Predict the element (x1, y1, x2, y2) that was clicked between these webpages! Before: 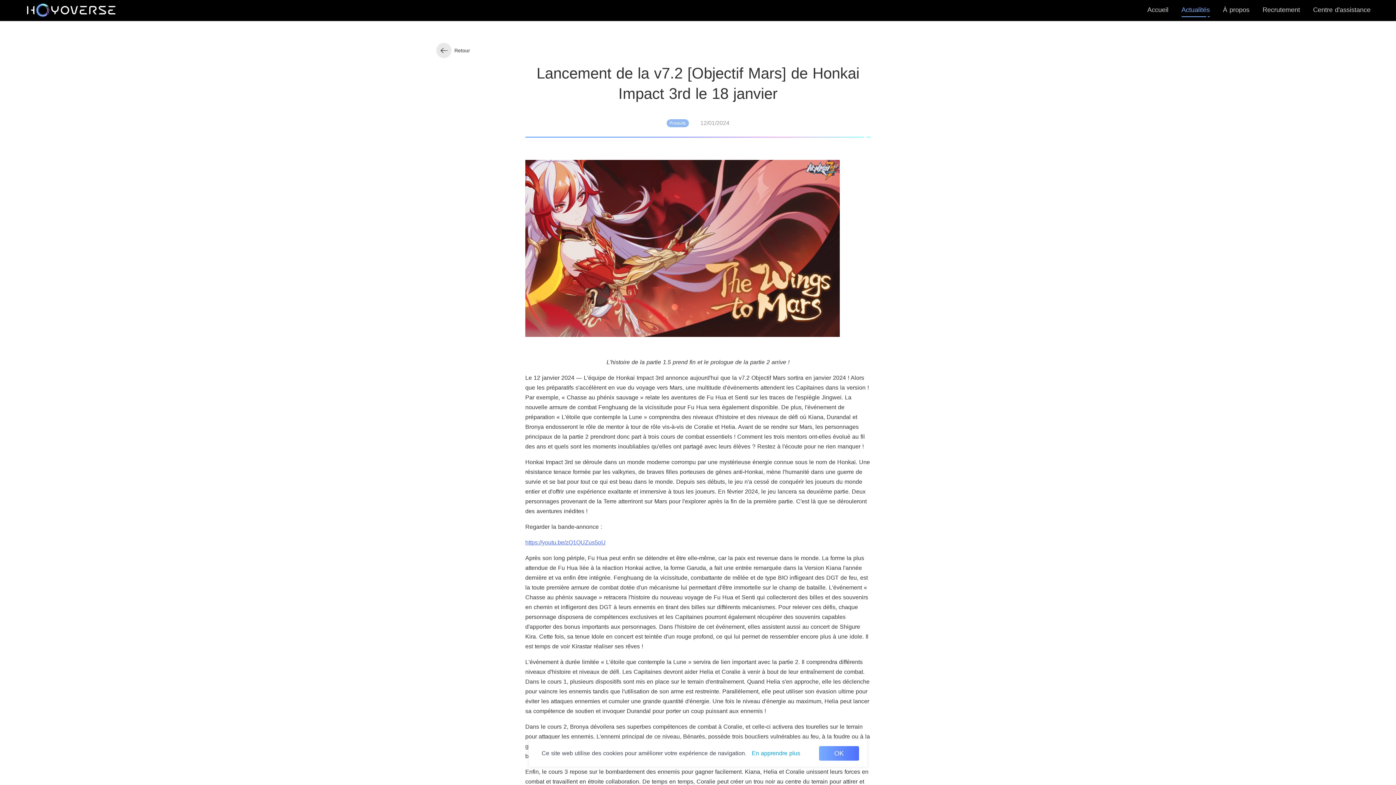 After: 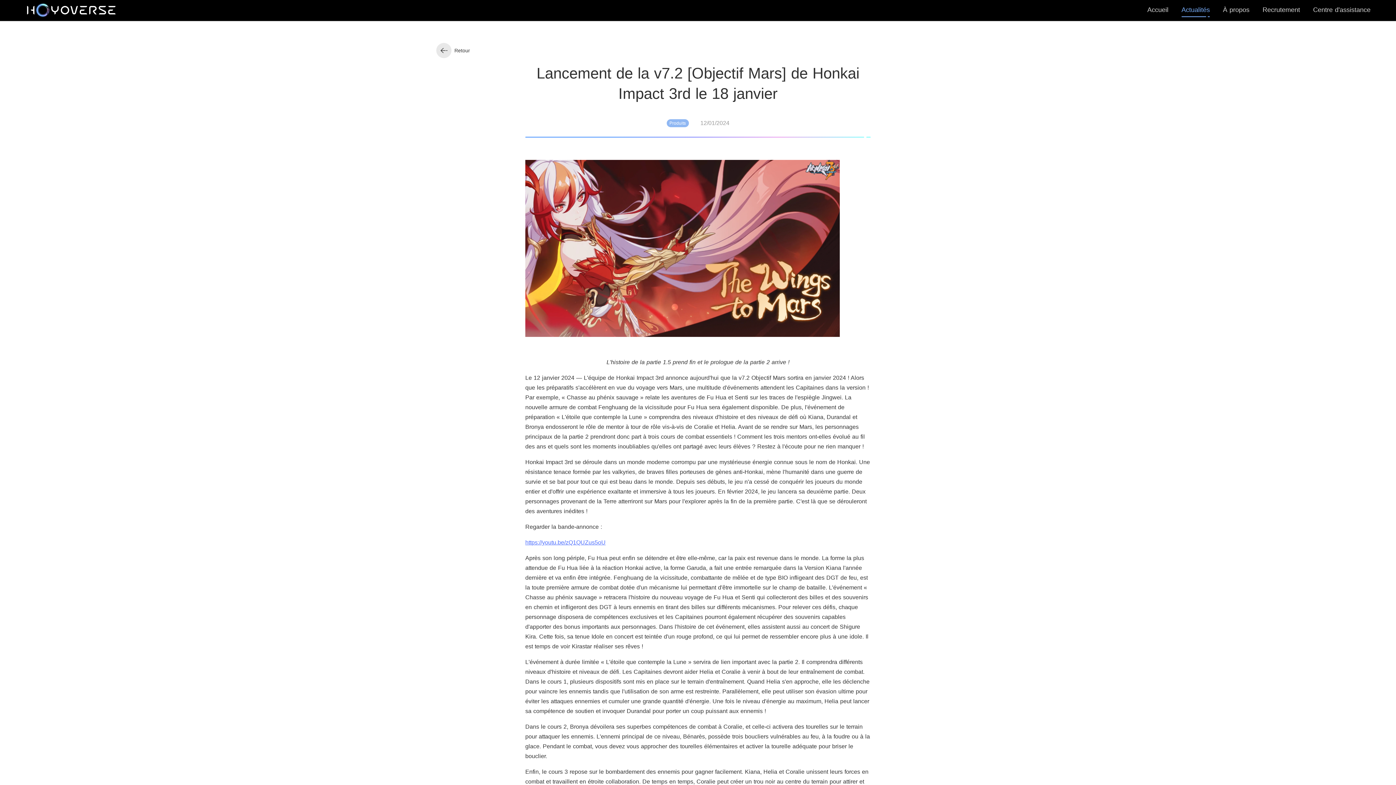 Action: label: OK bbox: (819, 746, 859, 761)